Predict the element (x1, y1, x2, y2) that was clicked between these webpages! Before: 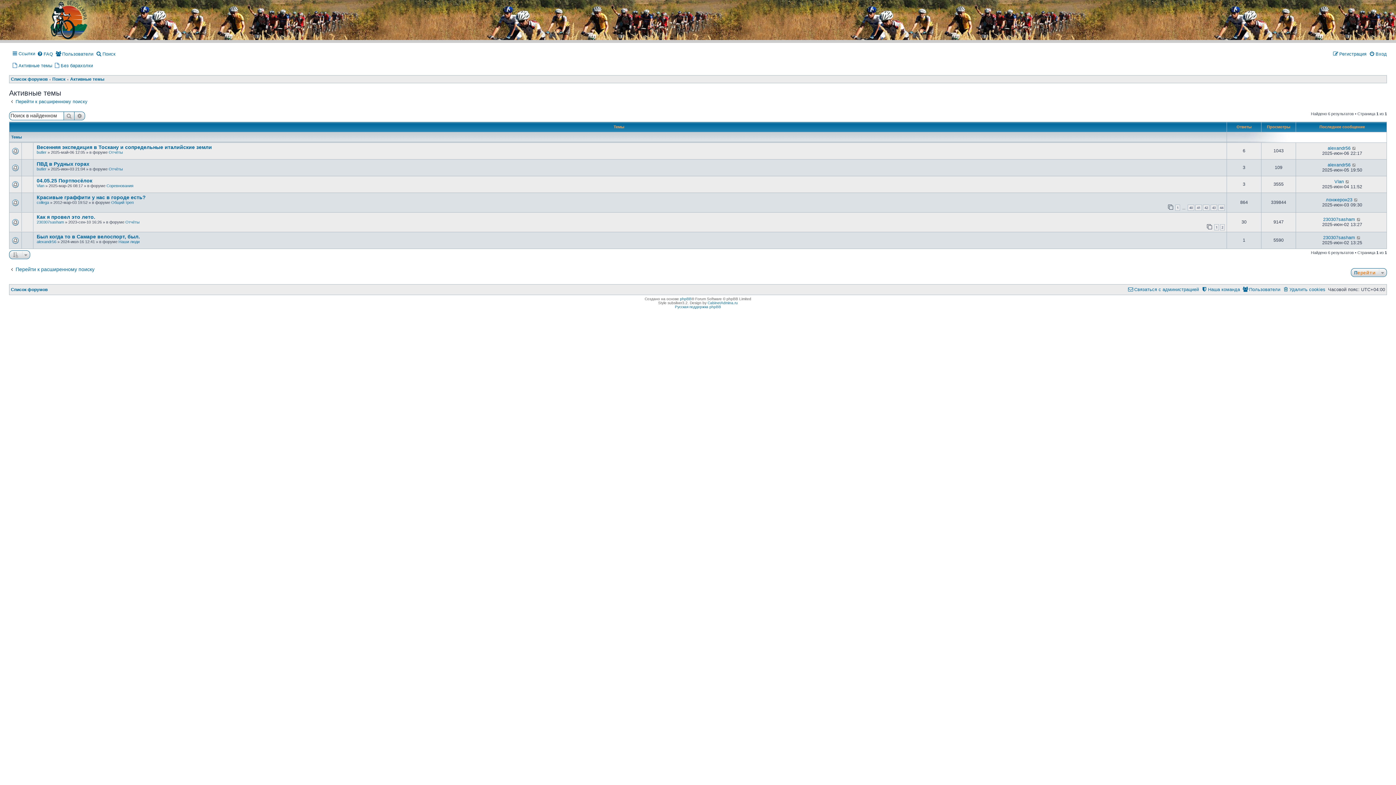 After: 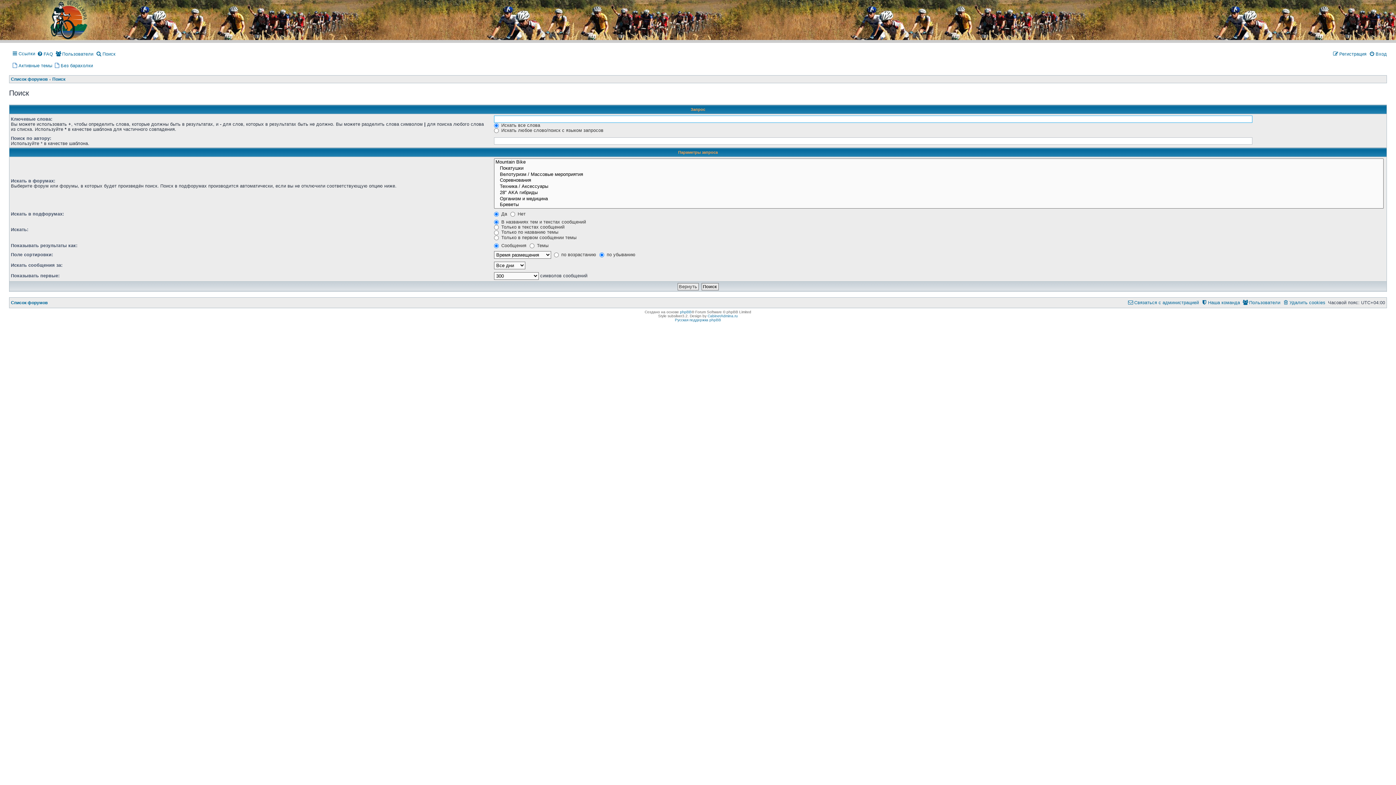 Action: label: Перейти к расширенному поиску bbox: (9, 98, 87, 104)